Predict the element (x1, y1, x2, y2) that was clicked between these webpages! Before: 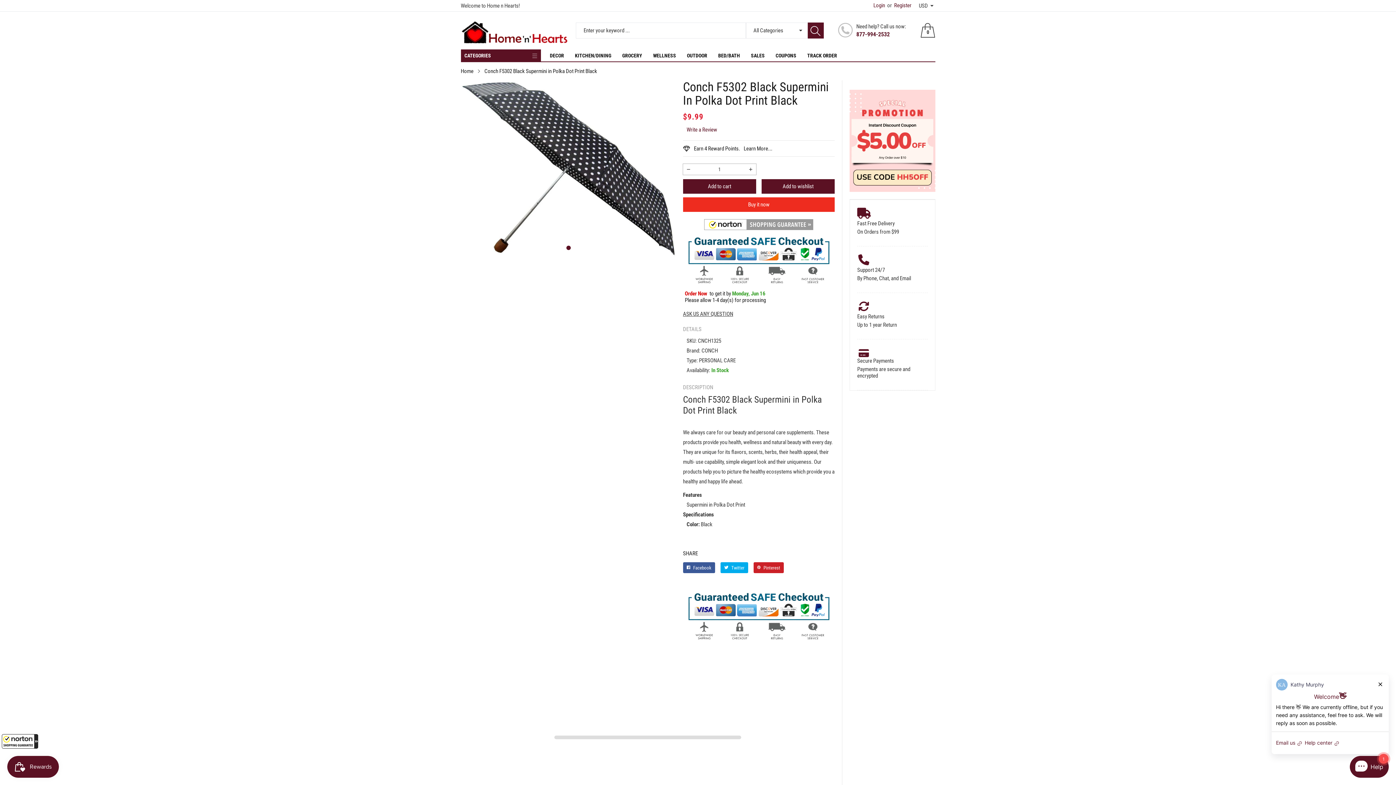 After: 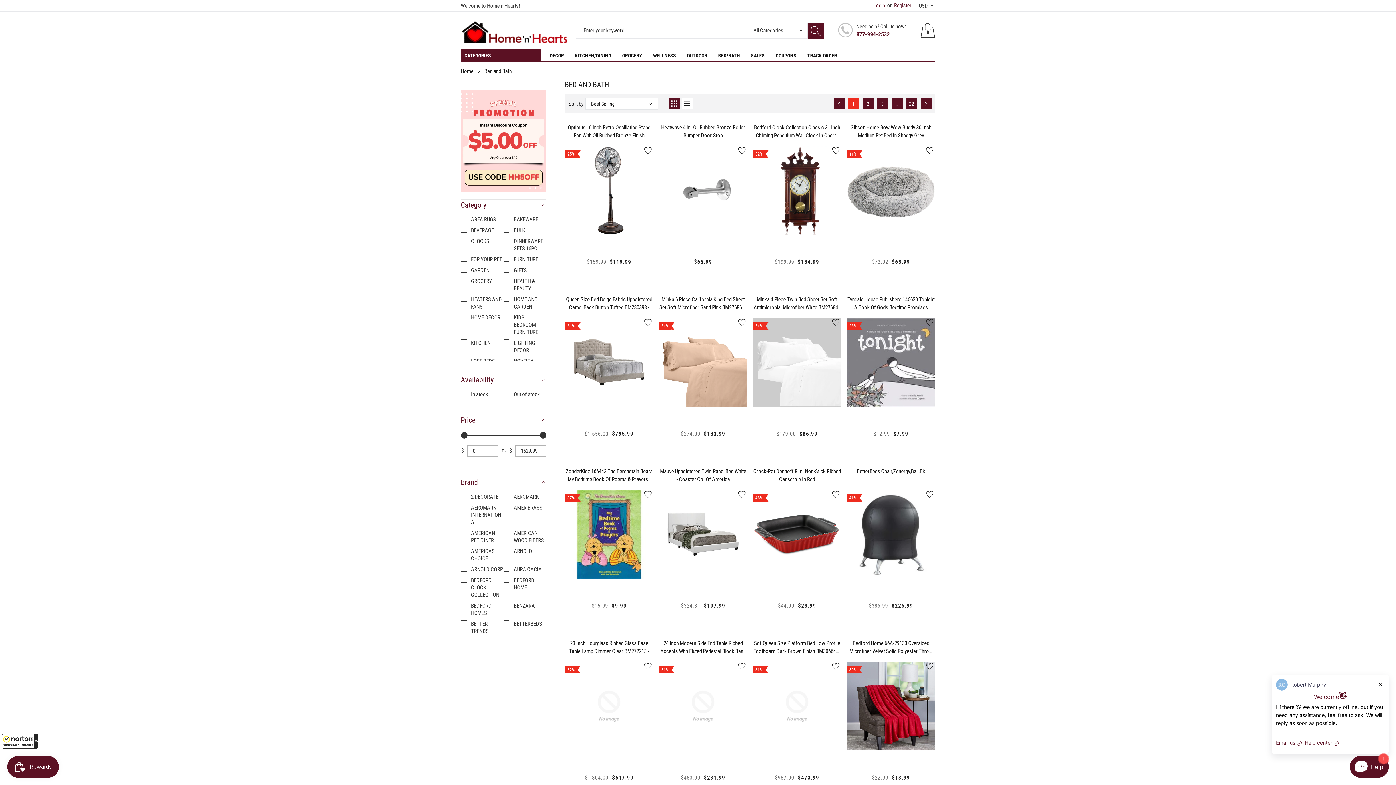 Action: label: BED/BATH bbox: (716, 50, 742, 60)